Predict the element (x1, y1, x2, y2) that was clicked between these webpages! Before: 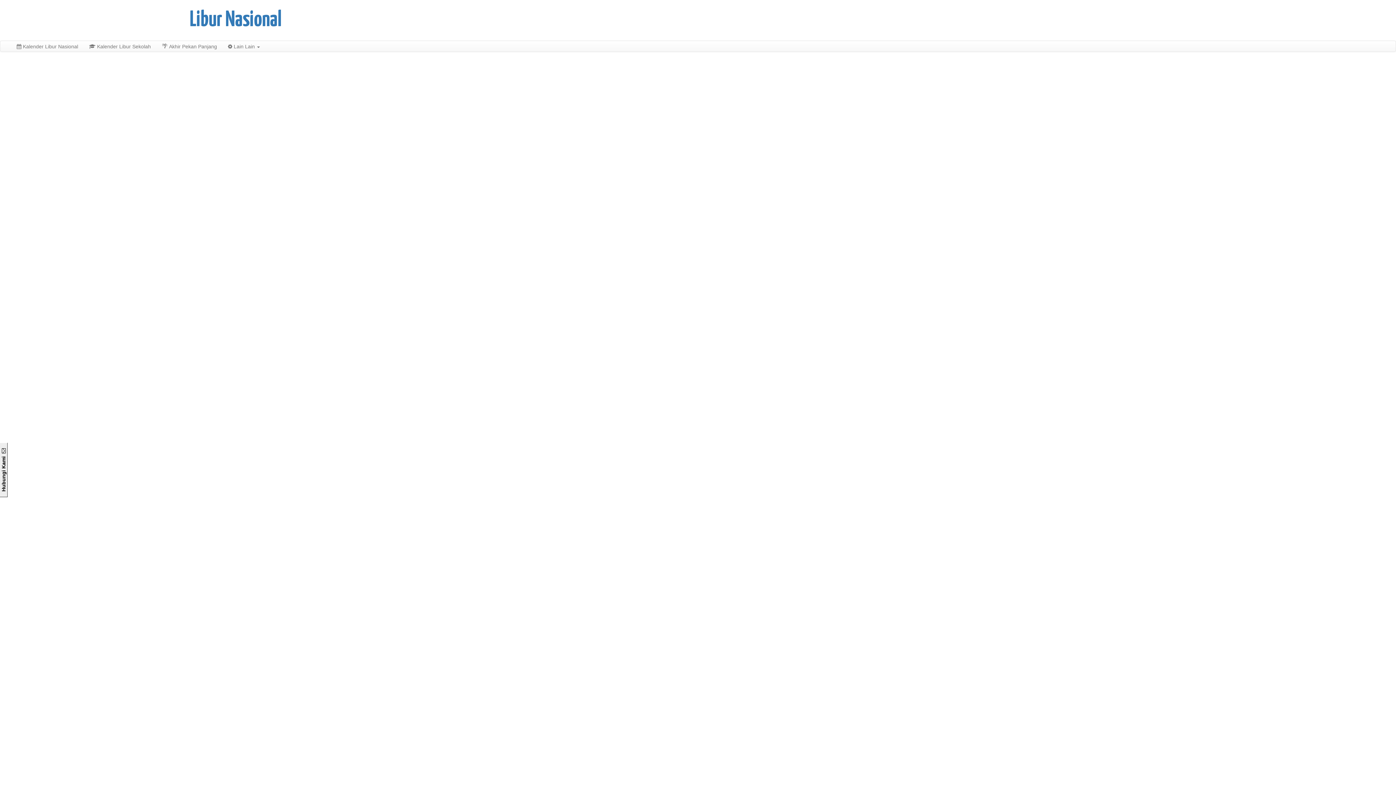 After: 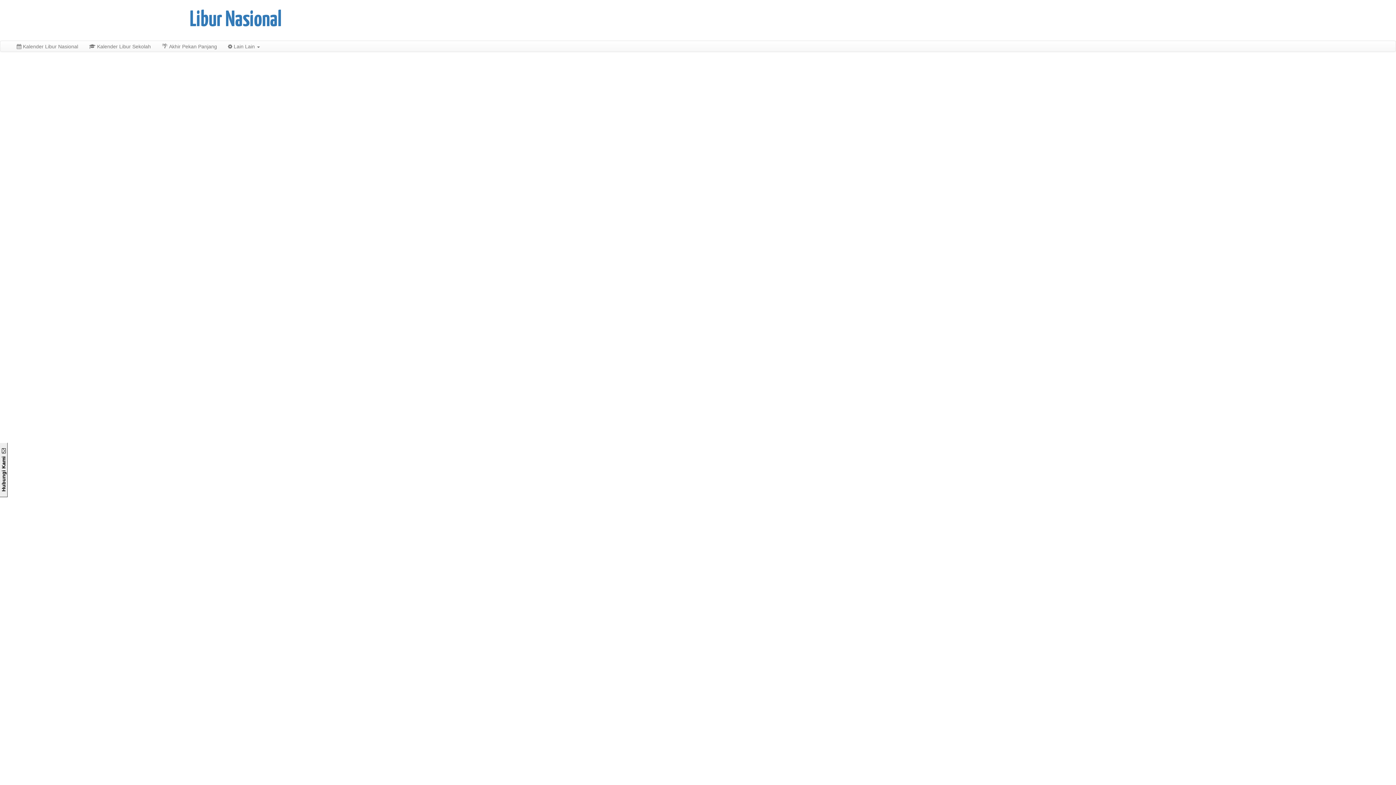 Action: label: Libur Nasional bbox: (189, 9, 281, 30)